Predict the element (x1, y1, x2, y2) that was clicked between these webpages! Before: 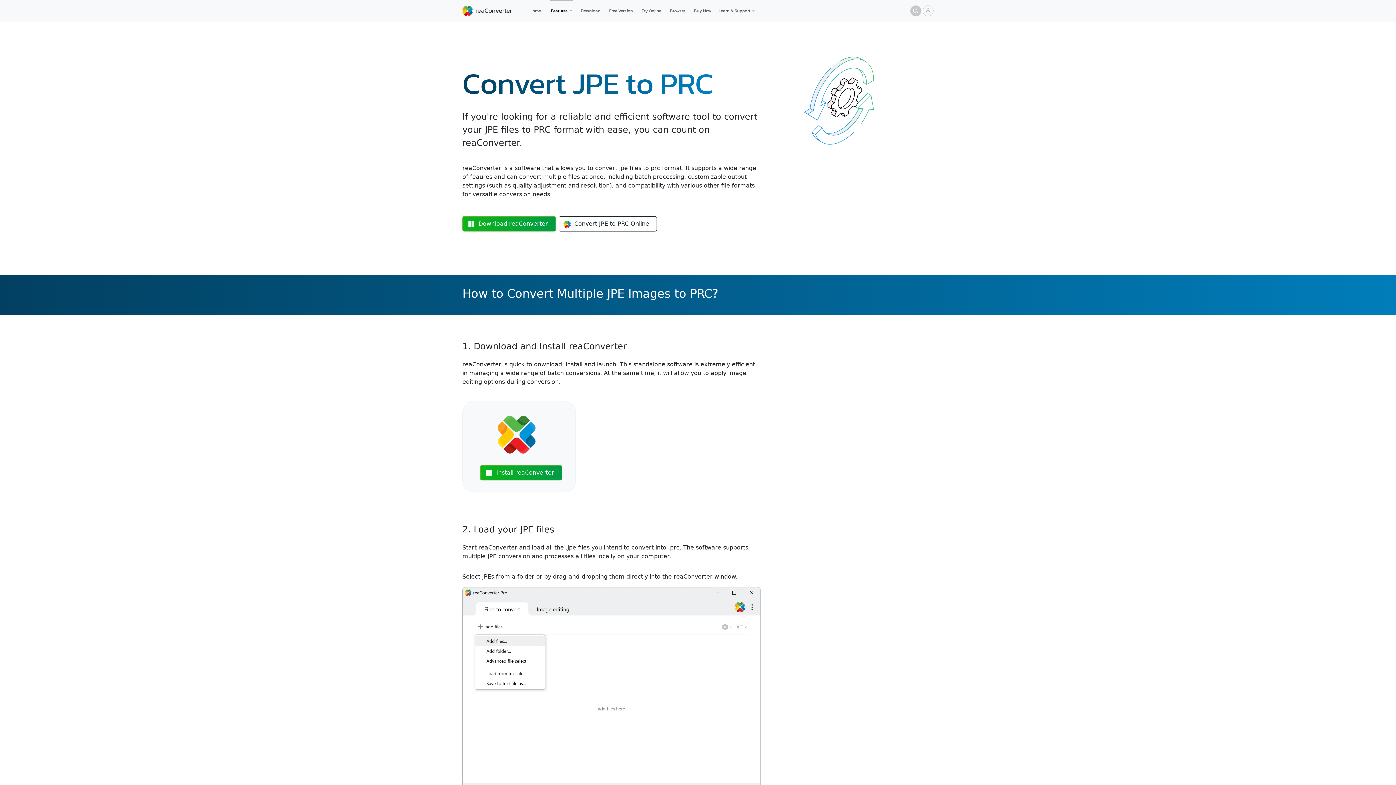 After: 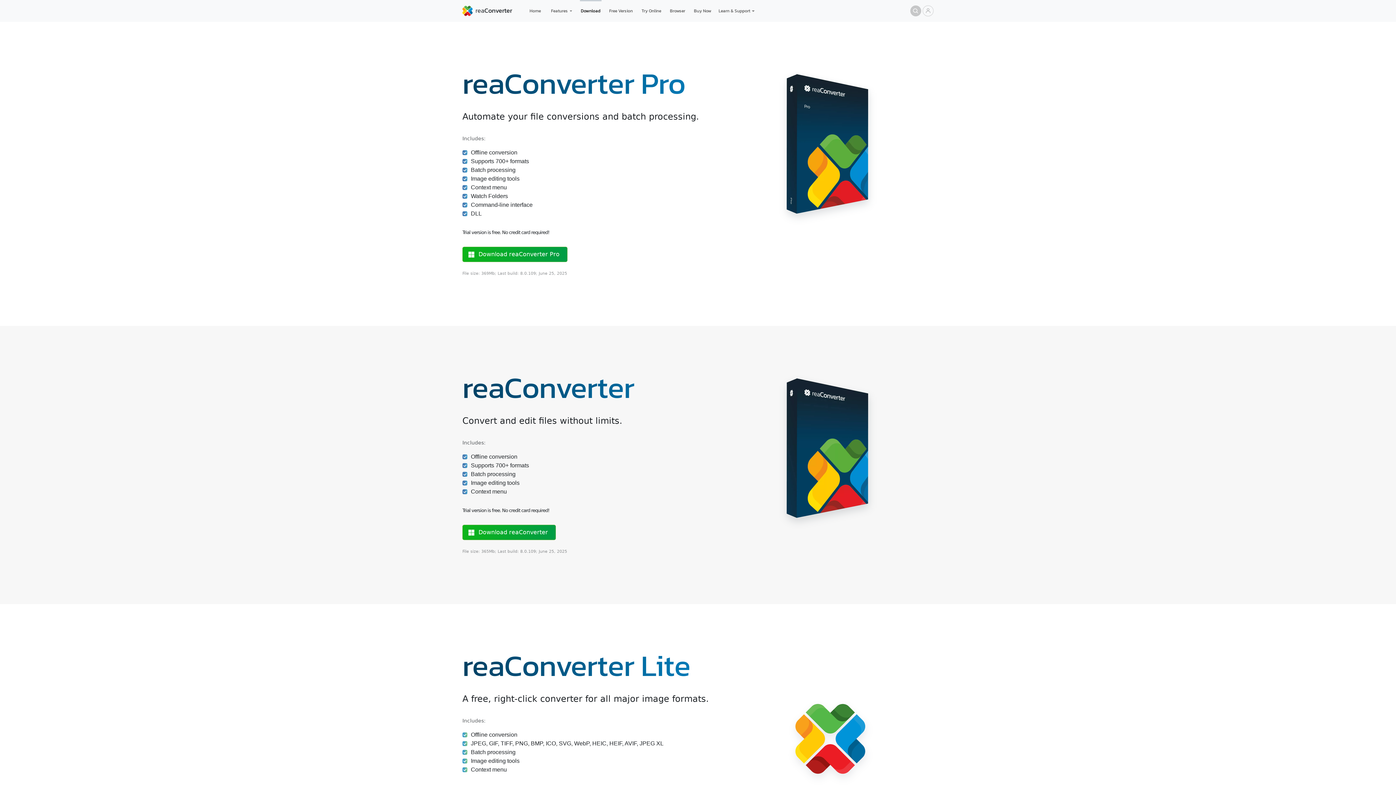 Action: label: Download bbox: (578, 4, 603, 17)